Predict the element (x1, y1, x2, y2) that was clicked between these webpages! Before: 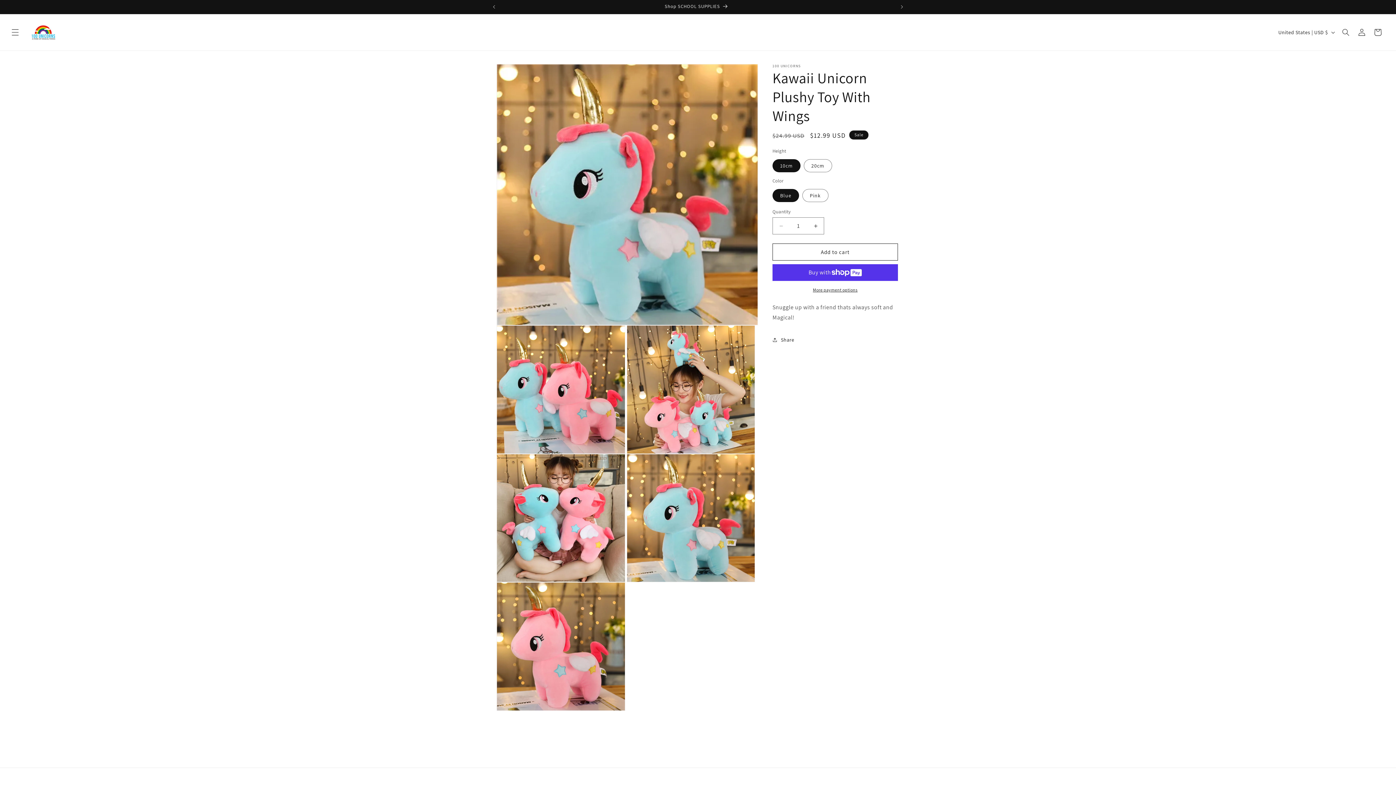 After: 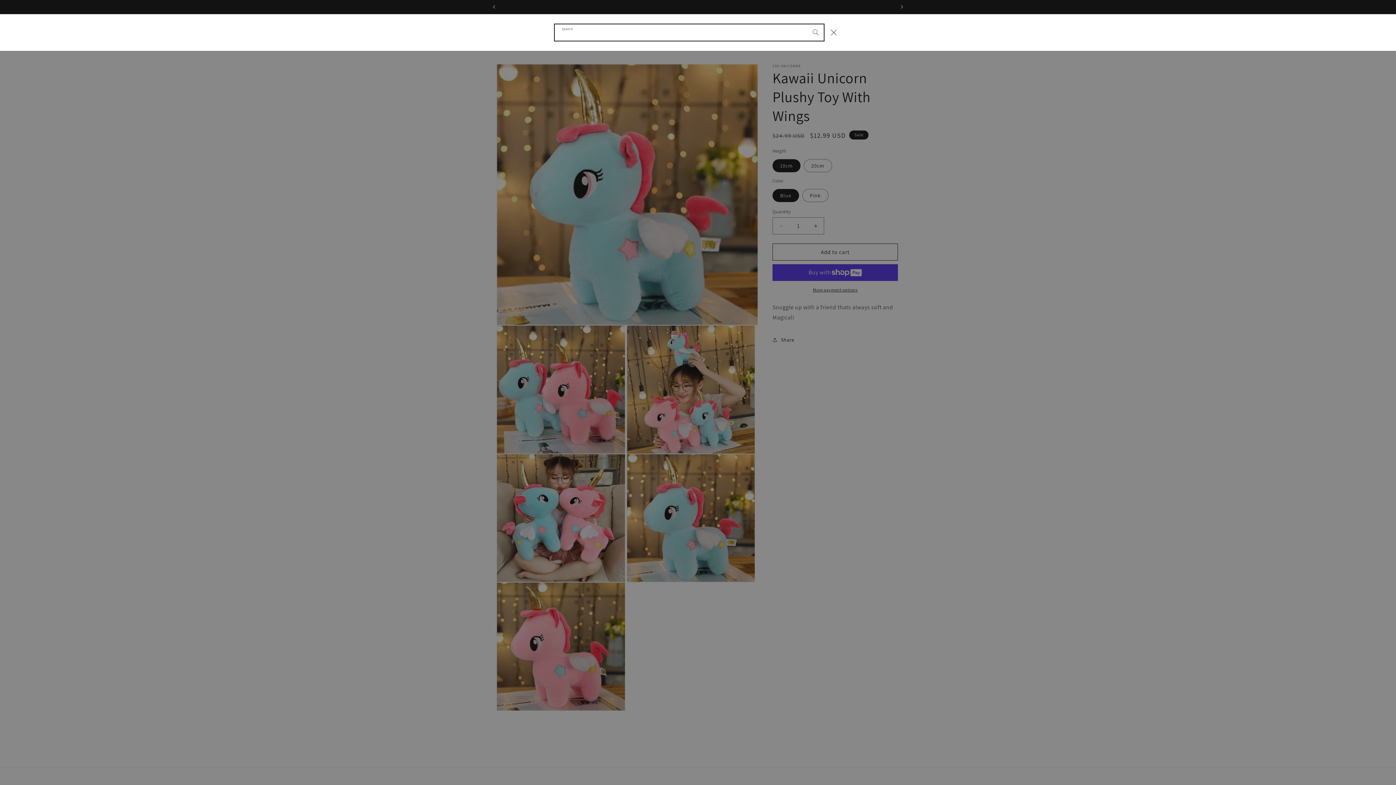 Action: label: Search bbox: (1338, 24, 1354, 40)